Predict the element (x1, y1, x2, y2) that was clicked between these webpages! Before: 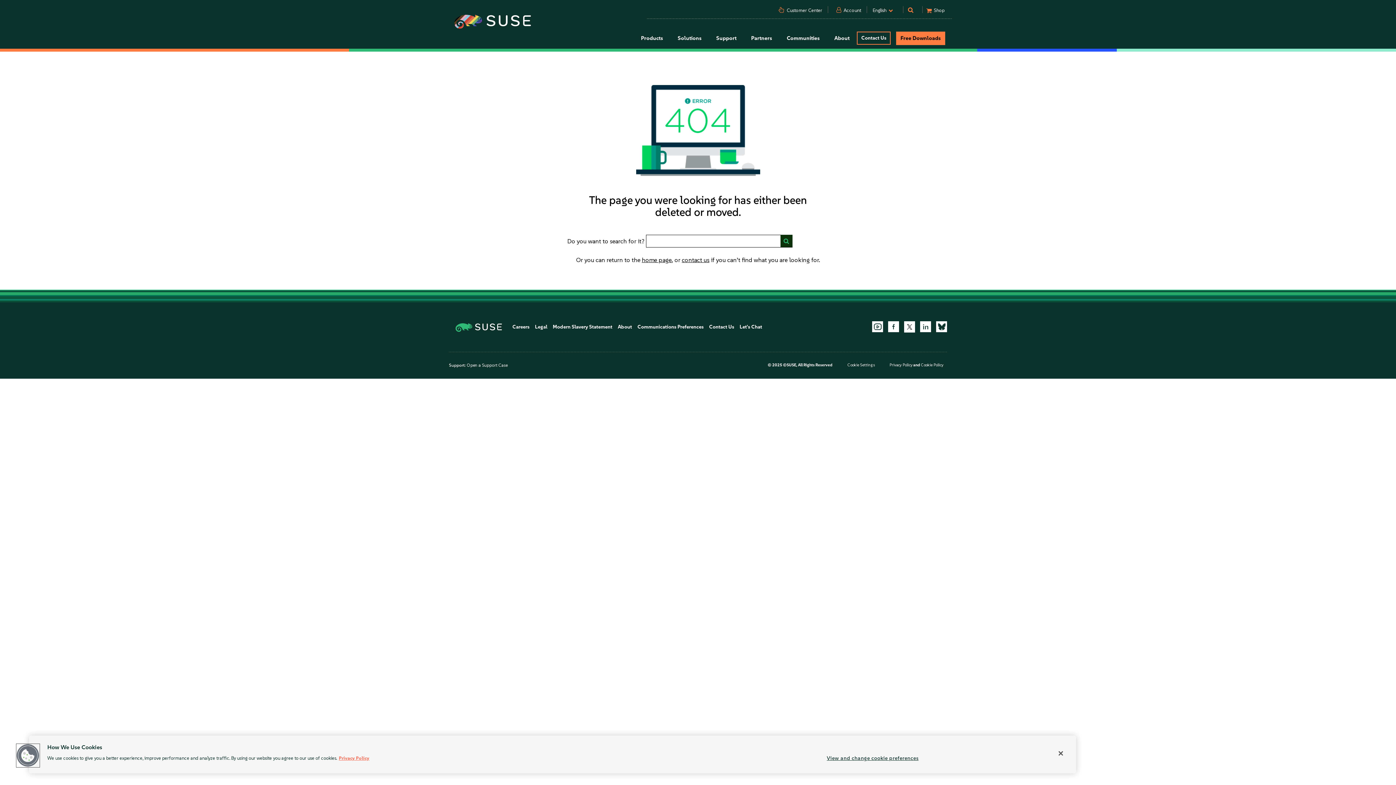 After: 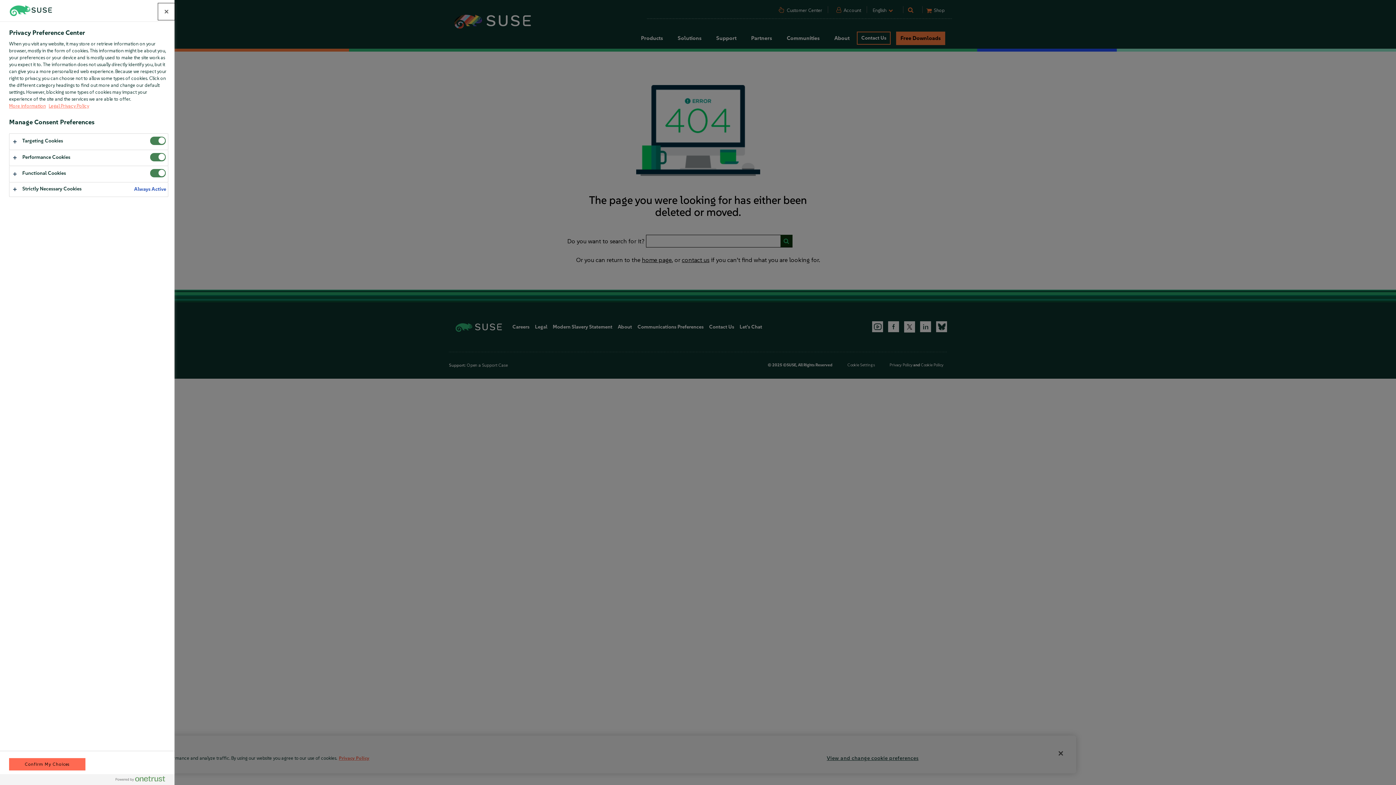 Action: label: View and change cookie preferences bbox: (827, 750, 918, 762)